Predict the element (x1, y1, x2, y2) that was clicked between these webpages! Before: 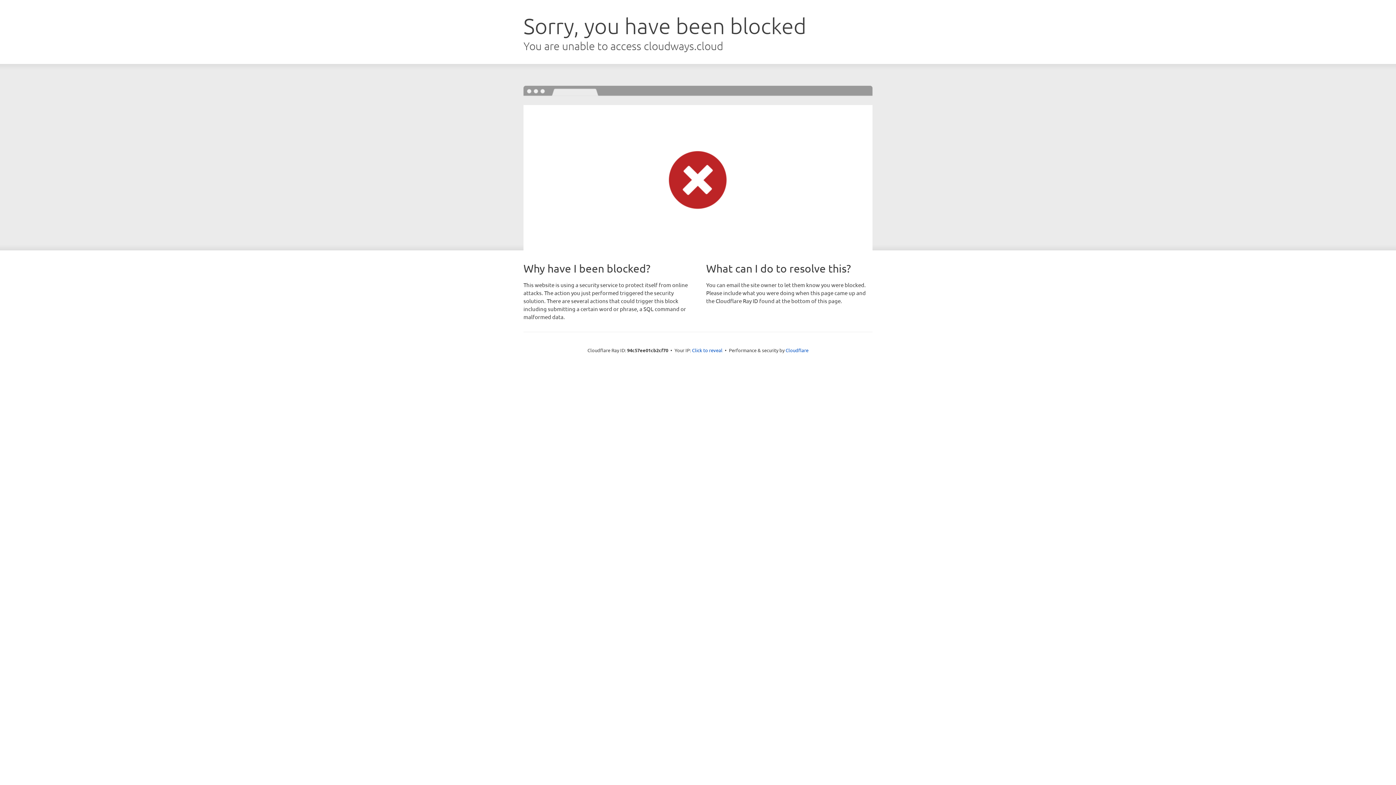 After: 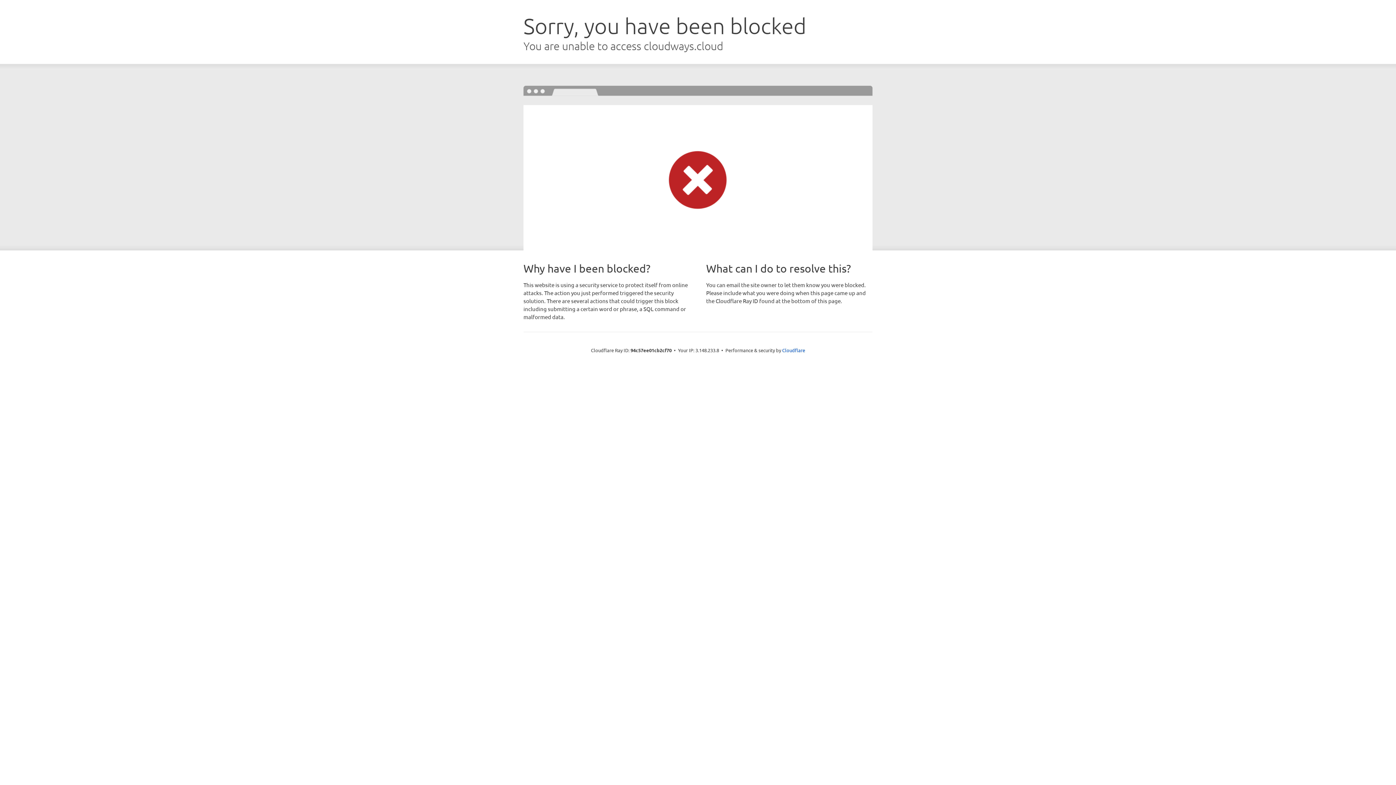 Action: label: Click to reveal bbox: (692, 346, 722, 353)